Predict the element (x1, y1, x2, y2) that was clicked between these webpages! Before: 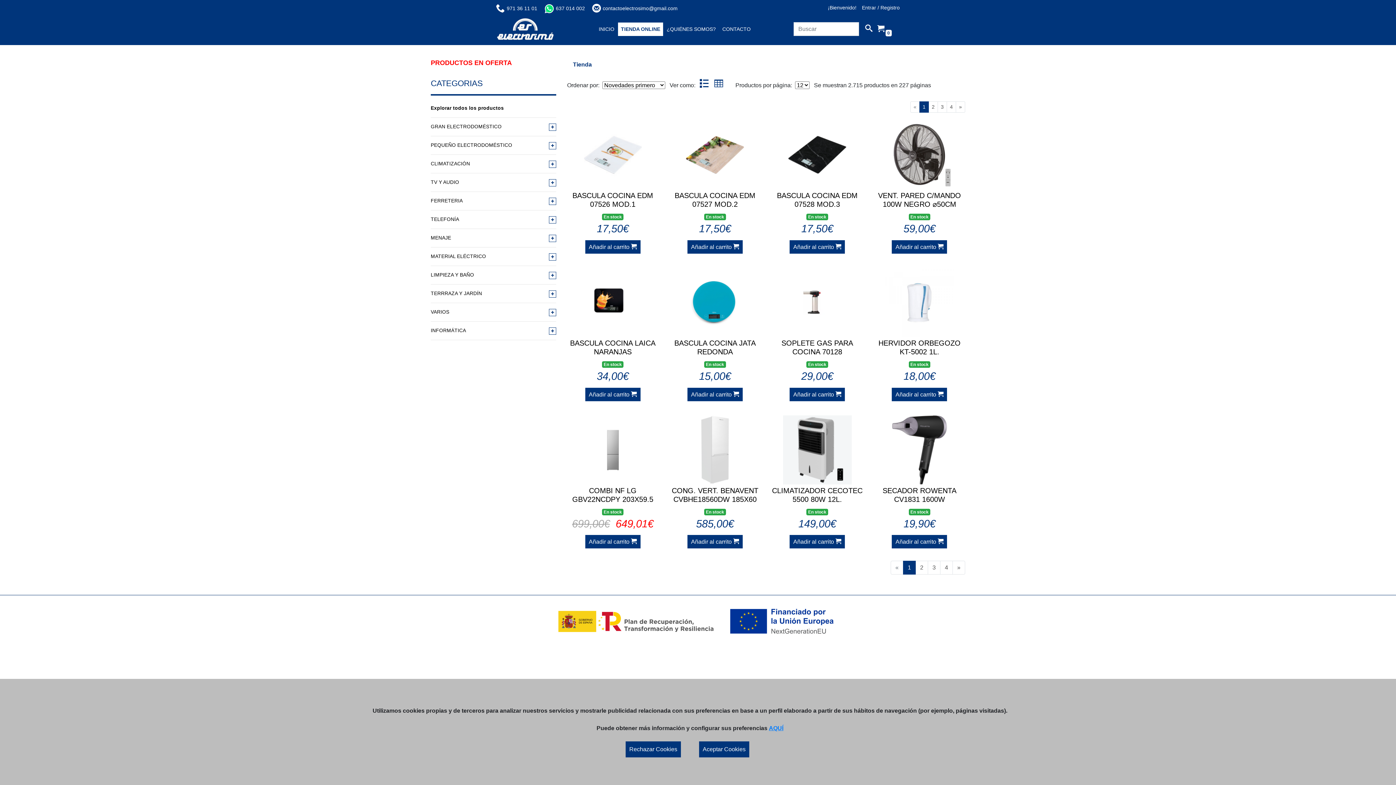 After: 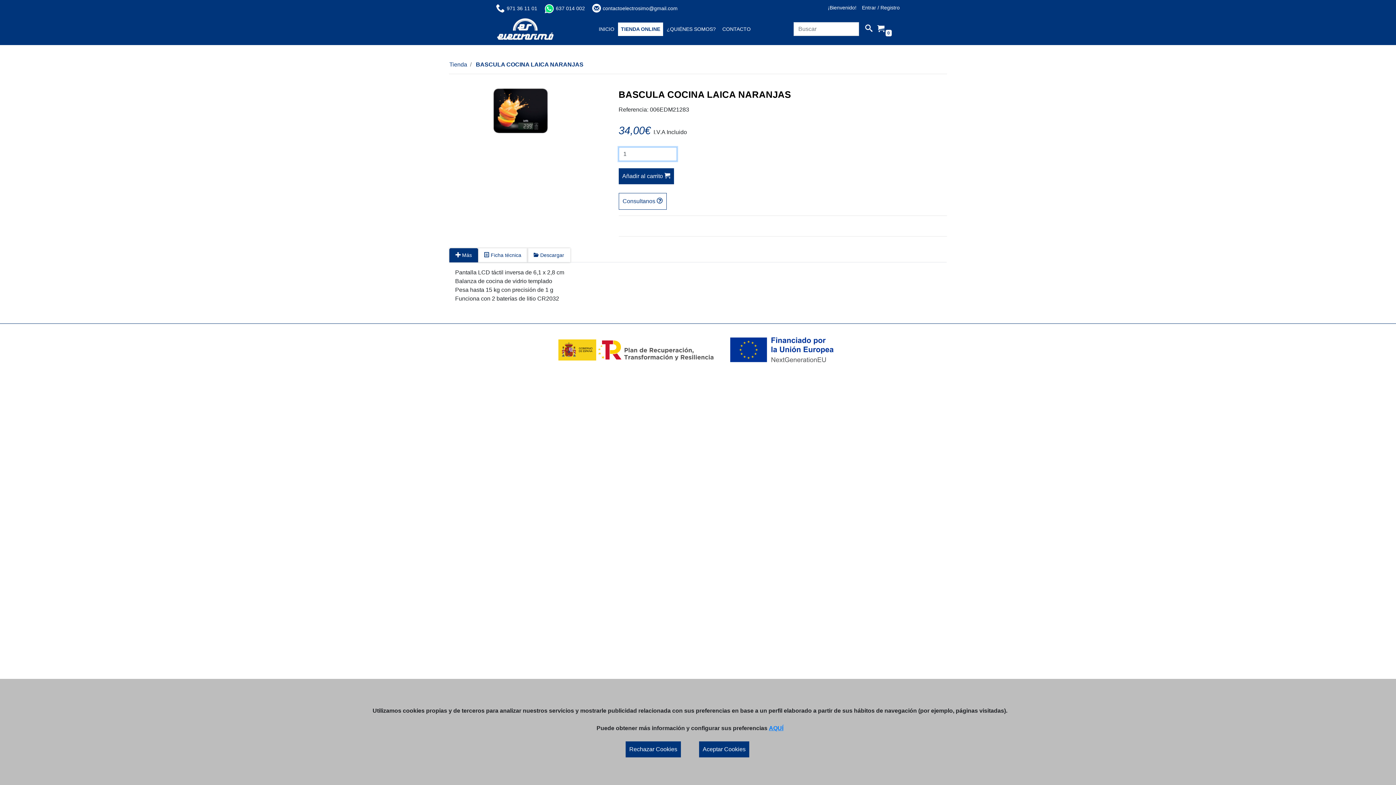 Action: bbox: (567, 266, 658, 338)